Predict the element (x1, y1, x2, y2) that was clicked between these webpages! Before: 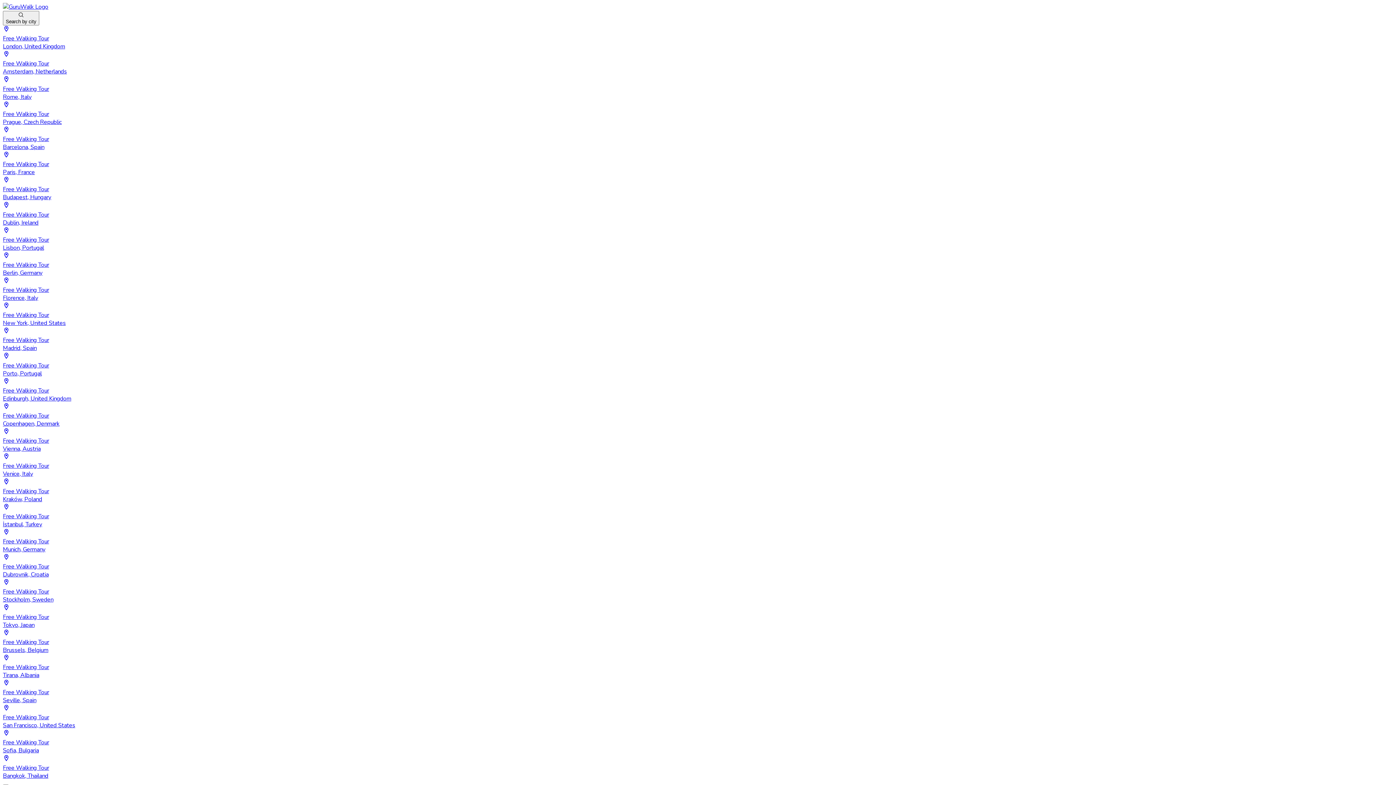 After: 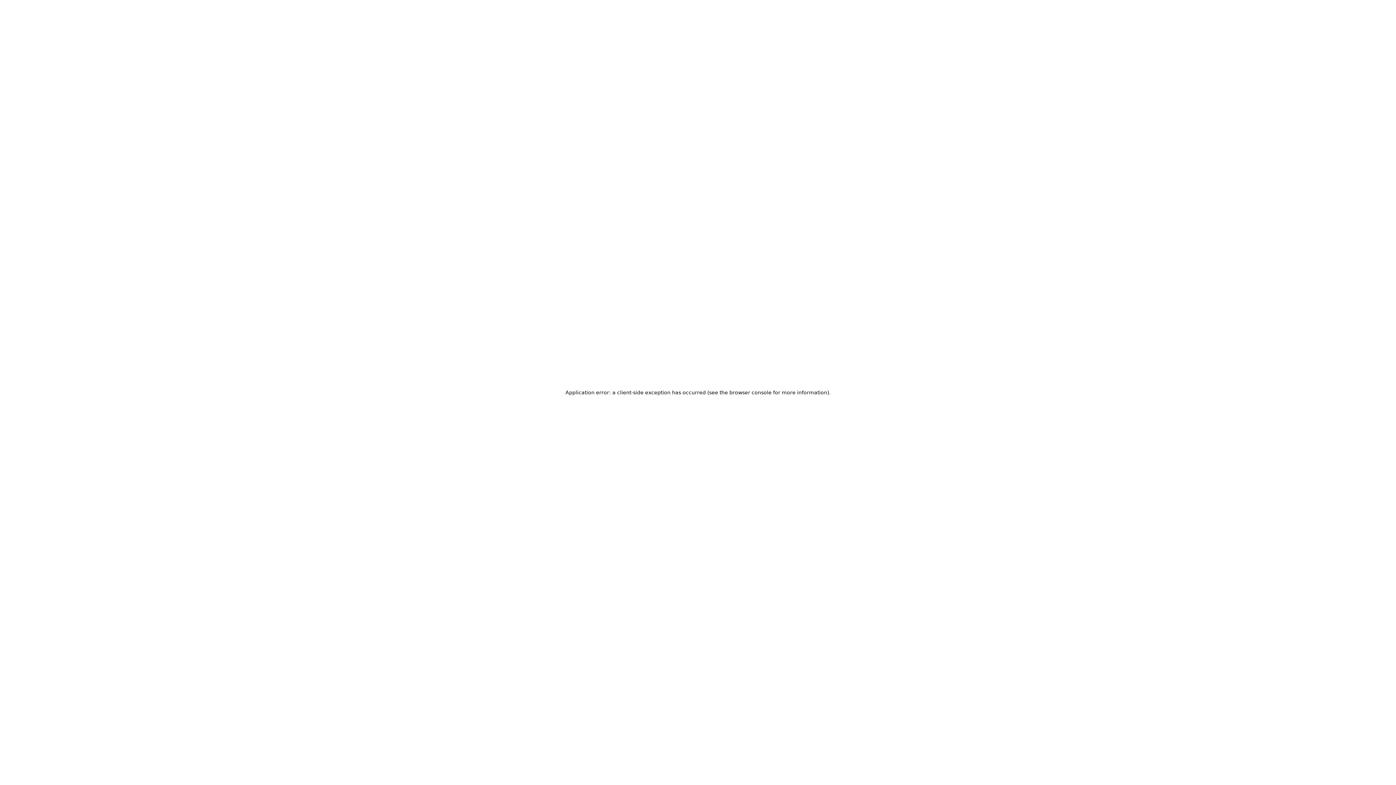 Action: bbox: (2, 729, 1393, 755) label: Free Walking Tour
Sofia, Bulgaria